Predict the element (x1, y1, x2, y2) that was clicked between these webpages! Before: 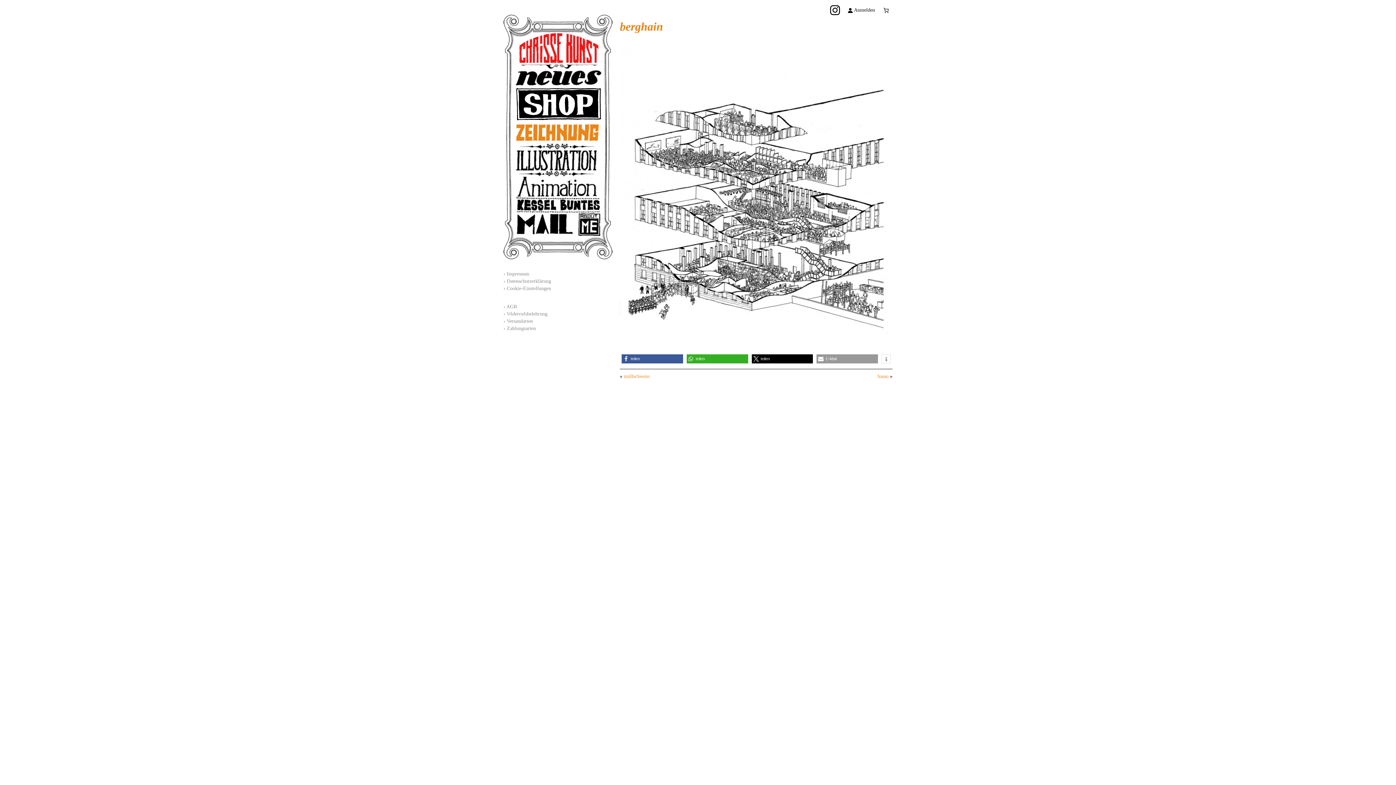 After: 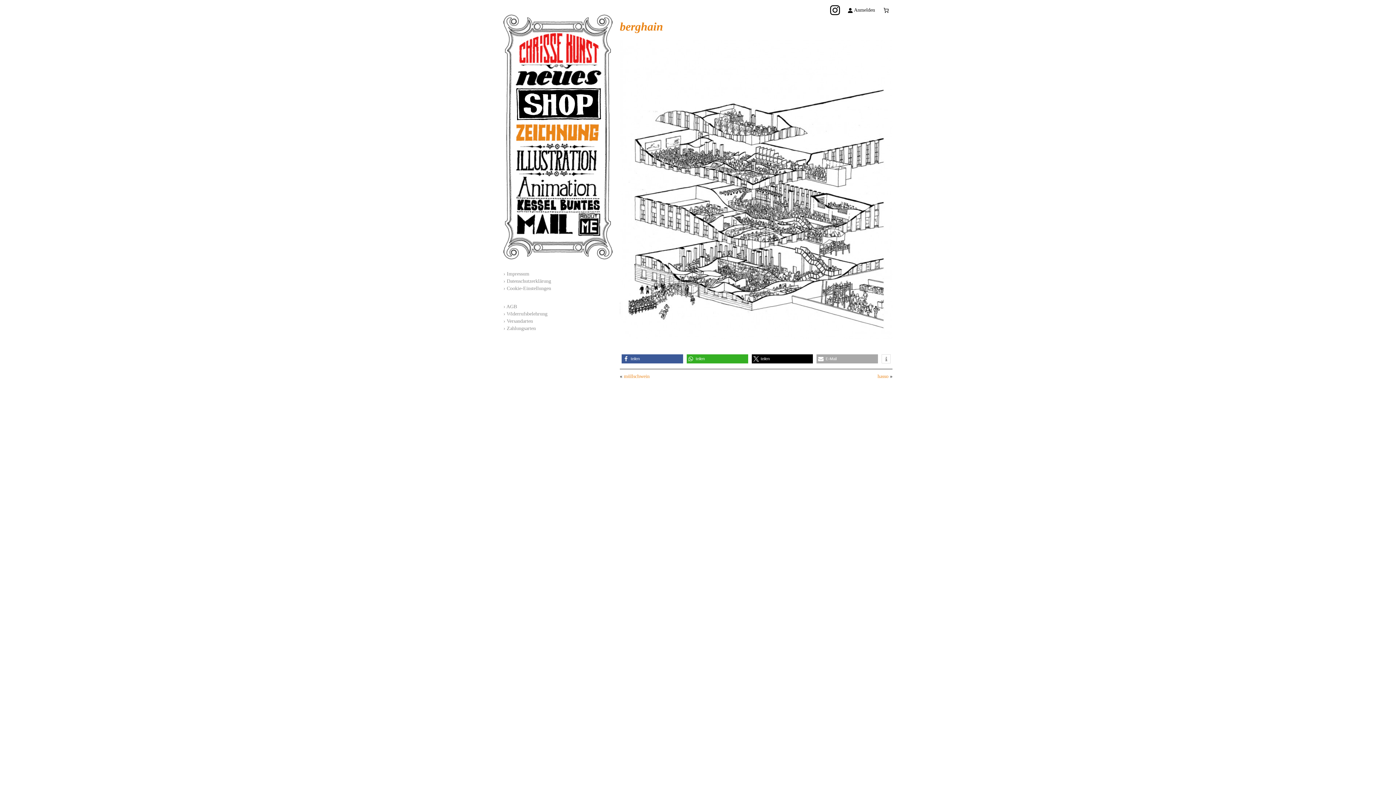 Action: bbox: (816, 60, 878, 69) label: Per E-Mail versenden